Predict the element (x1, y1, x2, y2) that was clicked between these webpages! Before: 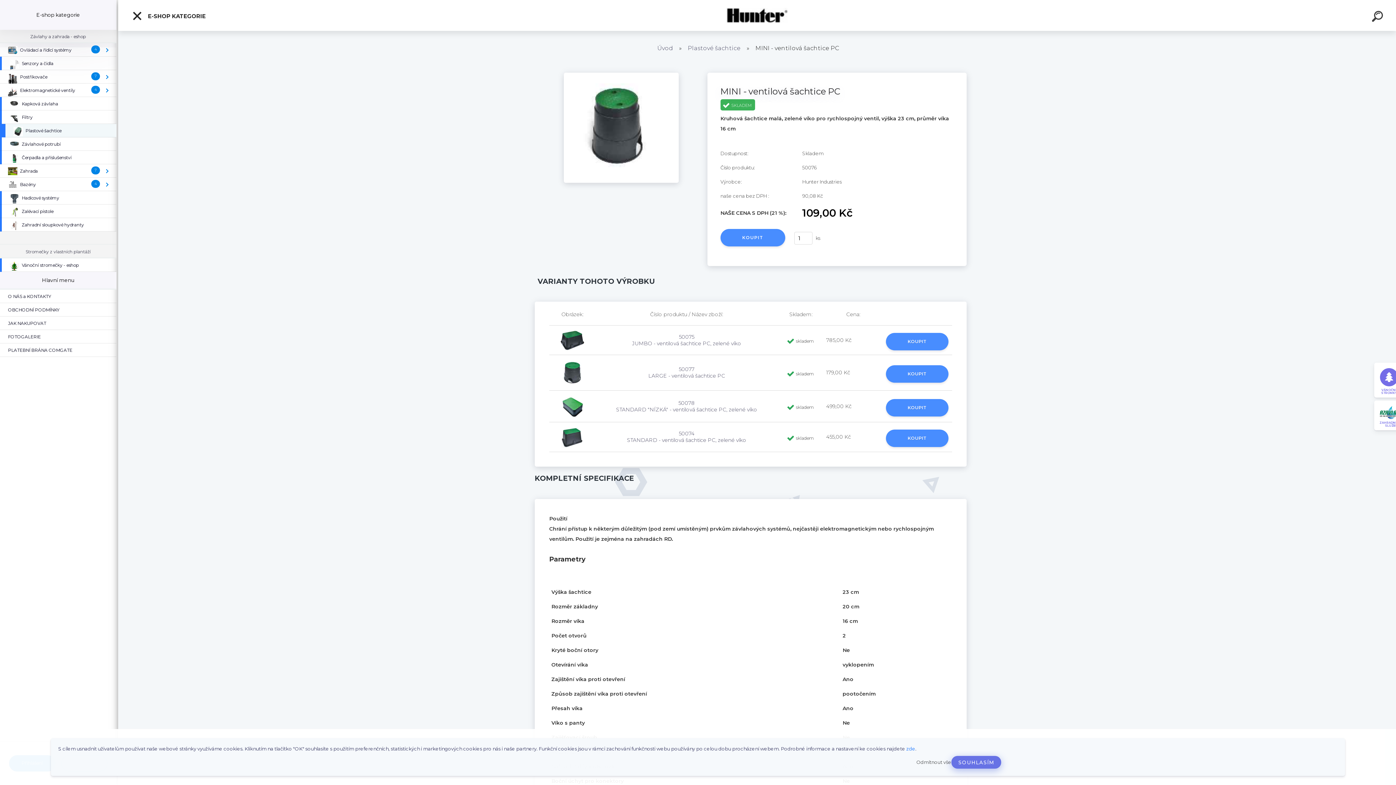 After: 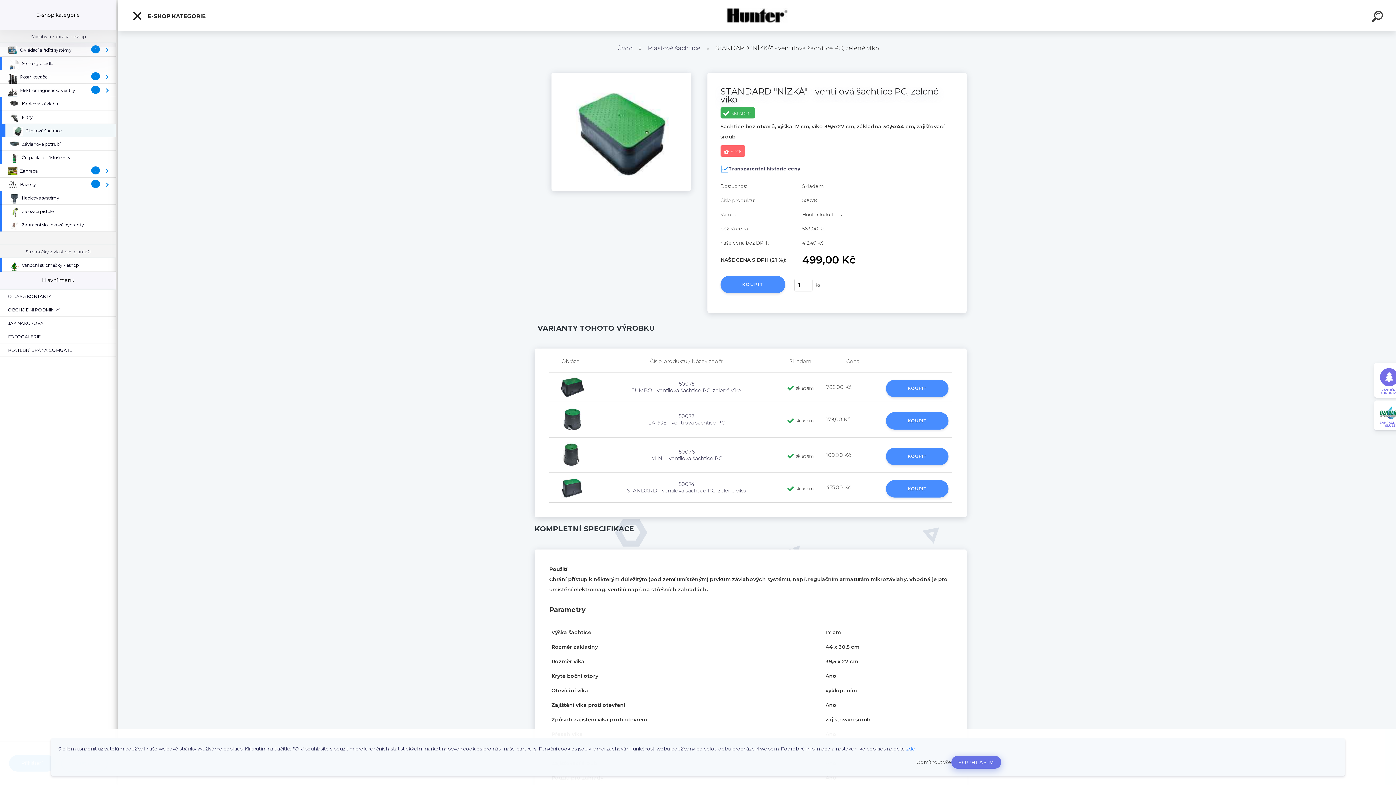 Action: bbox: (616, 400, 757, 413) label: 50078
STANDARD "NÍZKÁ" - ventilová šachtice PC, zelené víko